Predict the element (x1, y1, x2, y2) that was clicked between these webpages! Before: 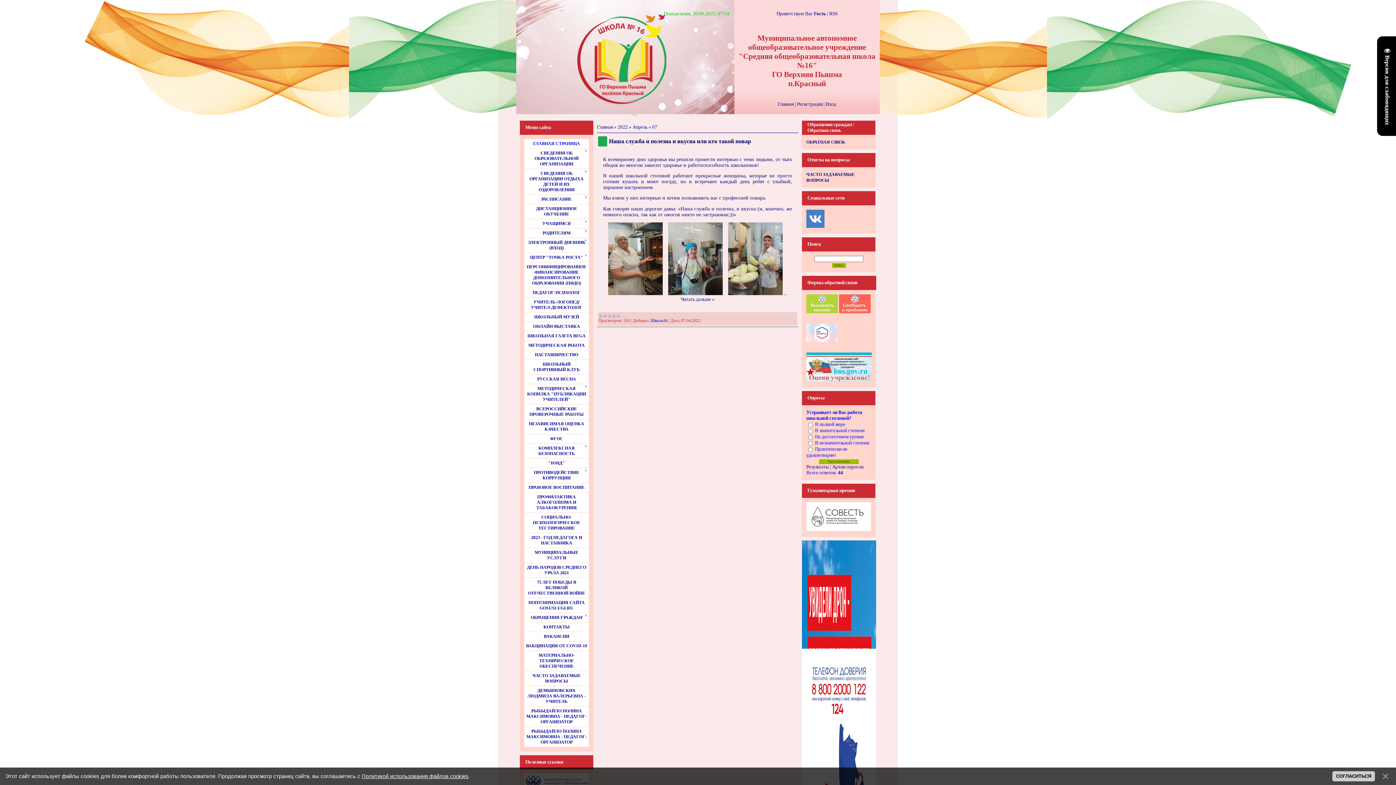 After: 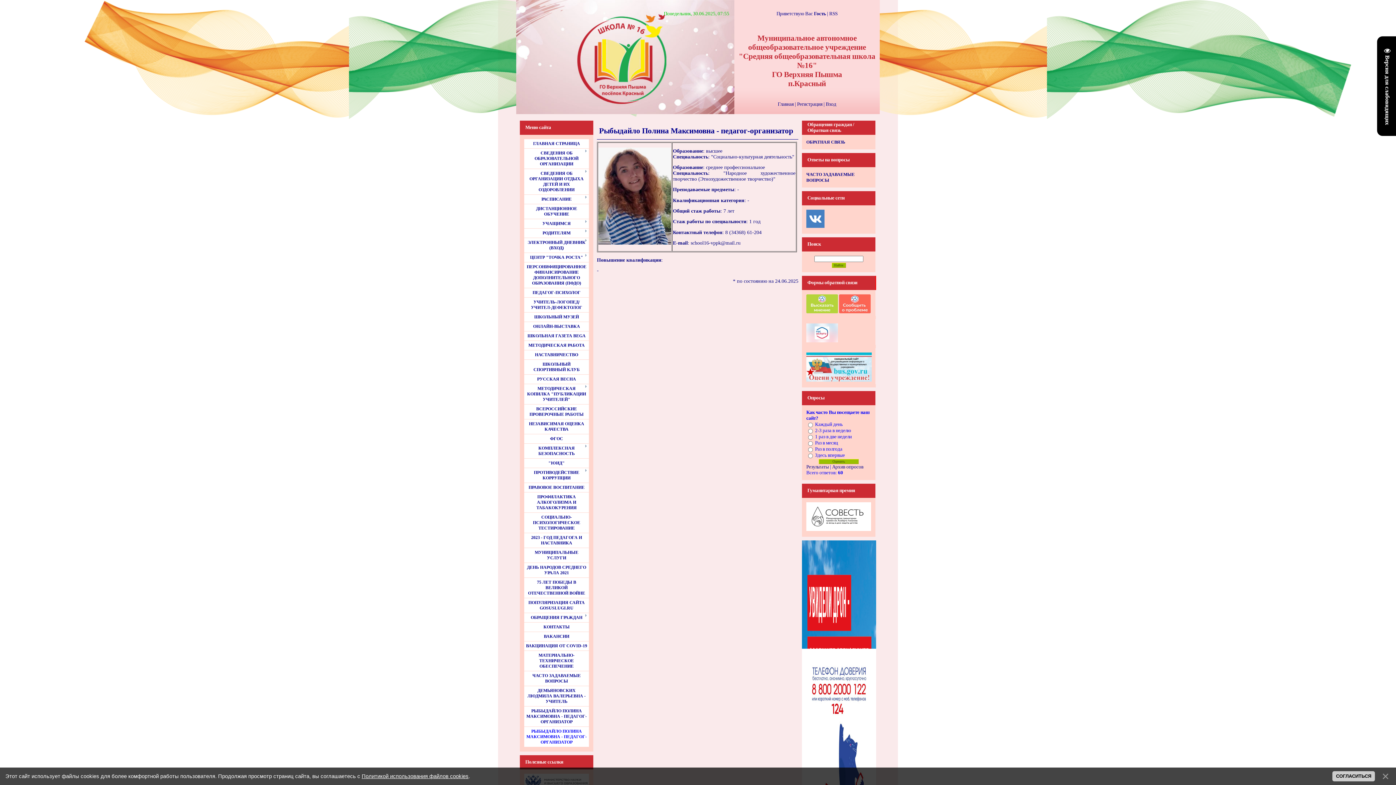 Action: bbox: (526, 729, 586, 745) label: РЫБЫДАЙЛО ПОЛИНА МАКСИМОВНА - ПЕДАГОГ-ОРГАНИЗАТОР